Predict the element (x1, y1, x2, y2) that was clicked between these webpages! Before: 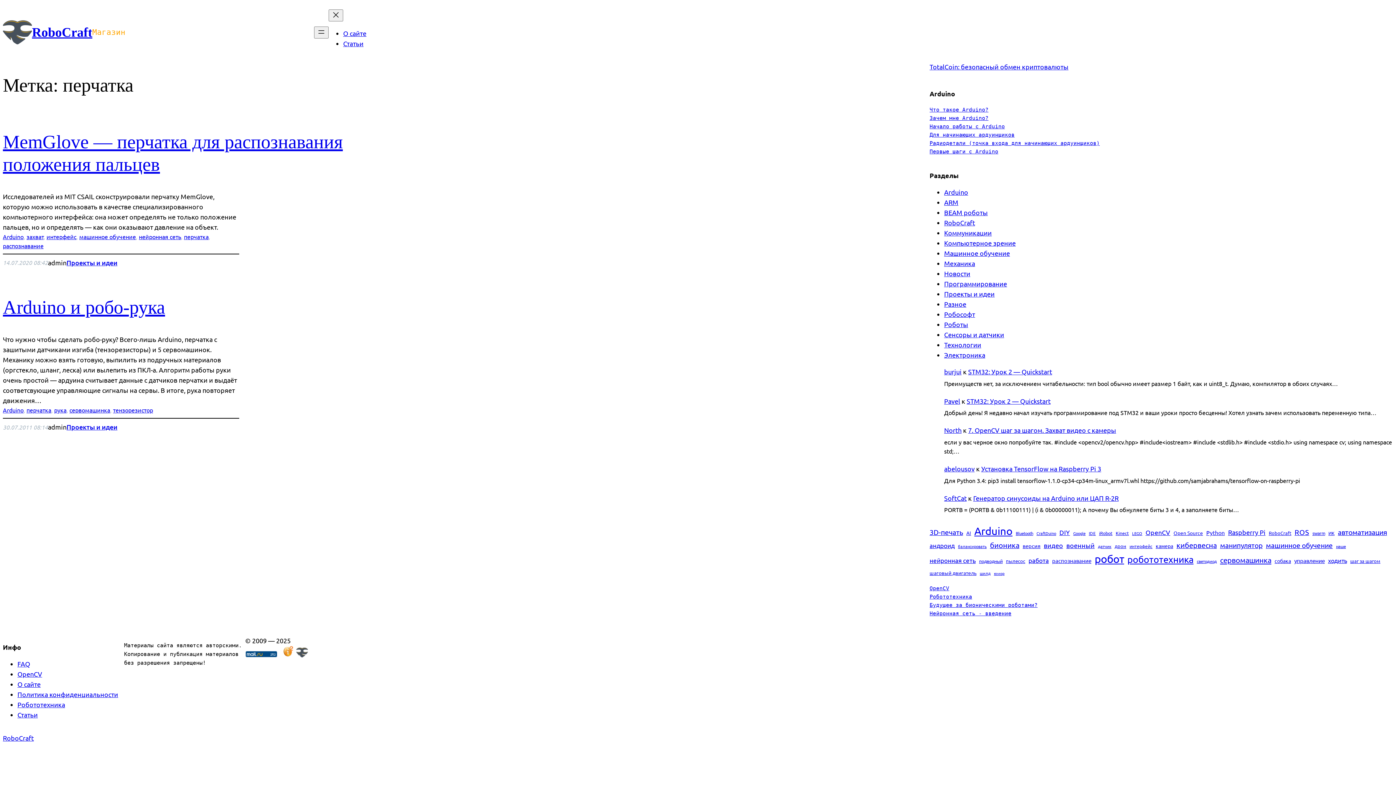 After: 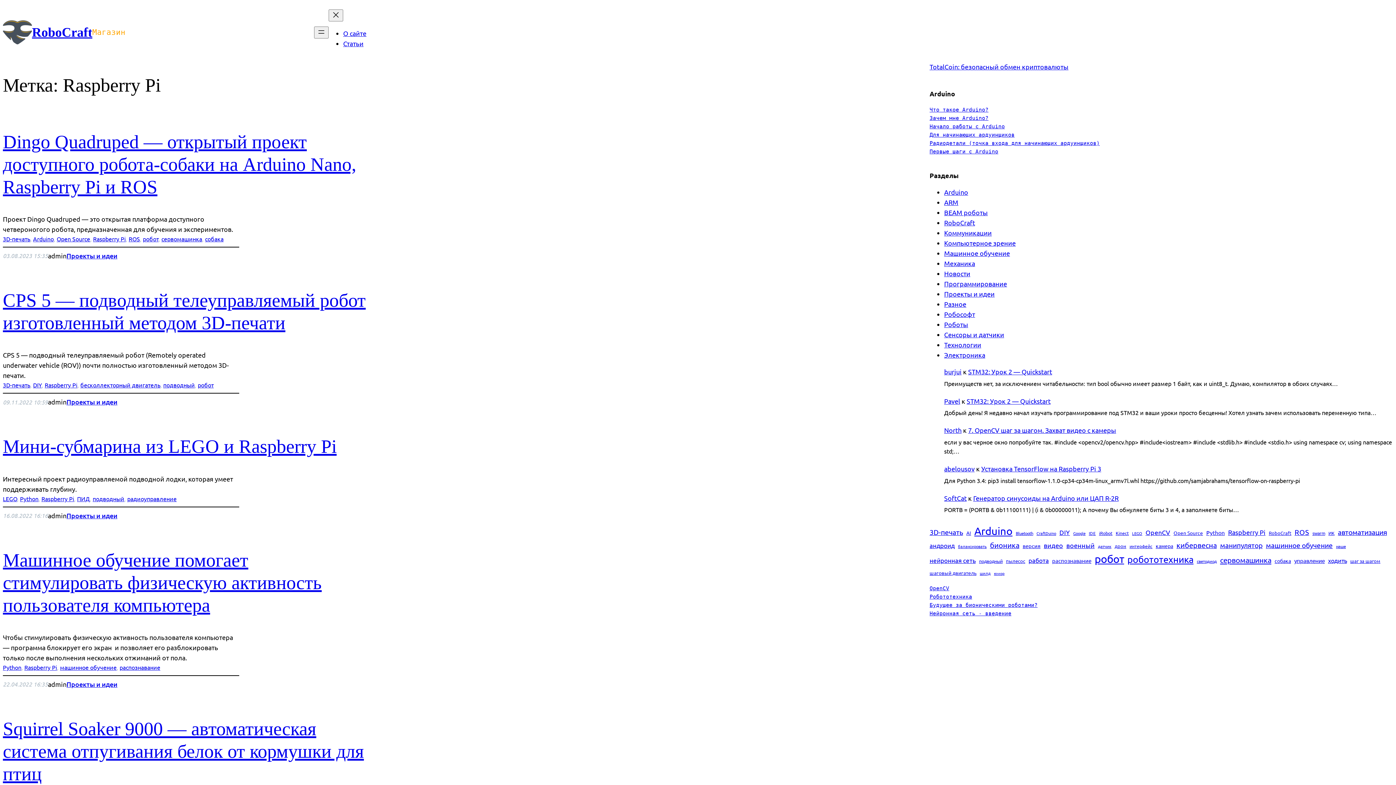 Action: bbox: (1228, 527, 1265, 537) label: Raspberry Pi (105 элементов)